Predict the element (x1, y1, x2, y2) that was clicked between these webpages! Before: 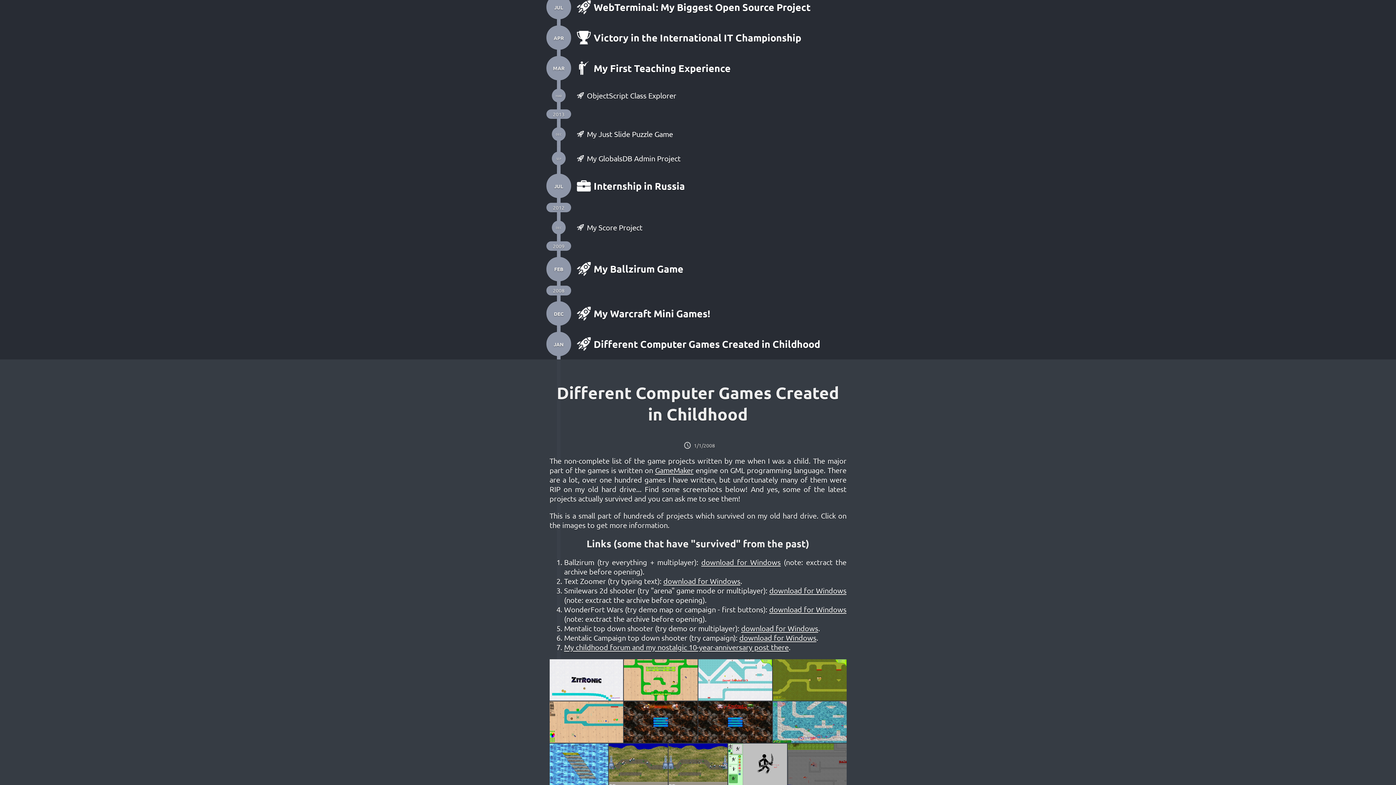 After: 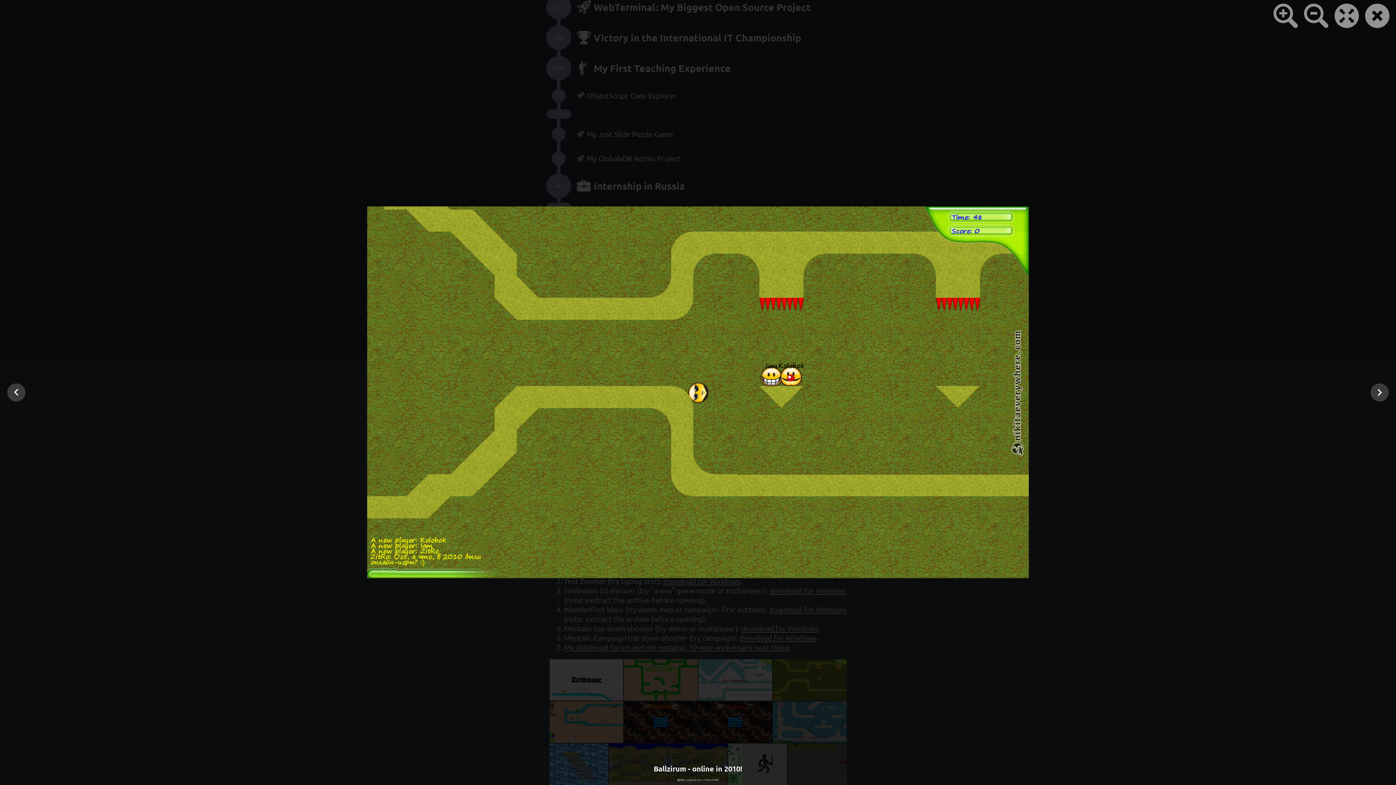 Action: bbox: (773, 659, 846, 702)